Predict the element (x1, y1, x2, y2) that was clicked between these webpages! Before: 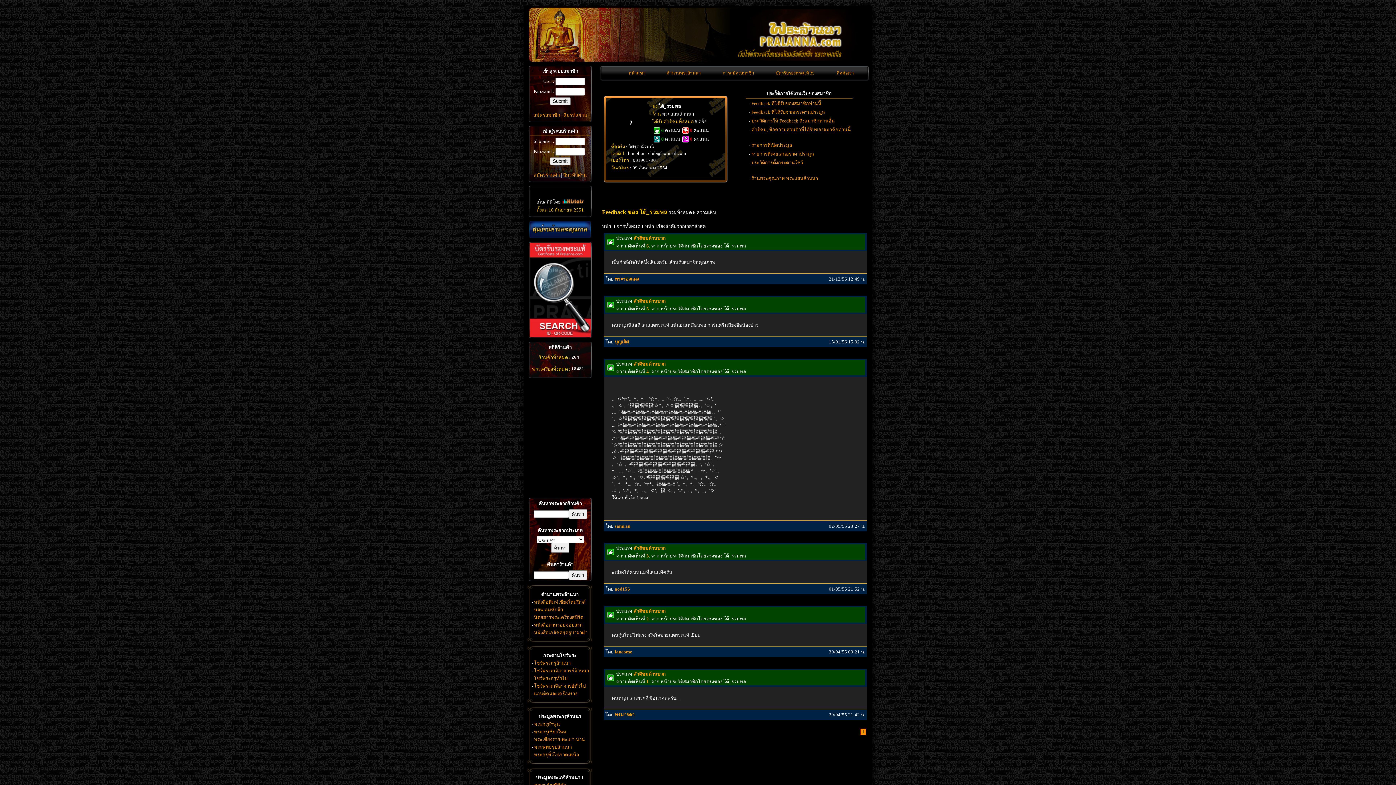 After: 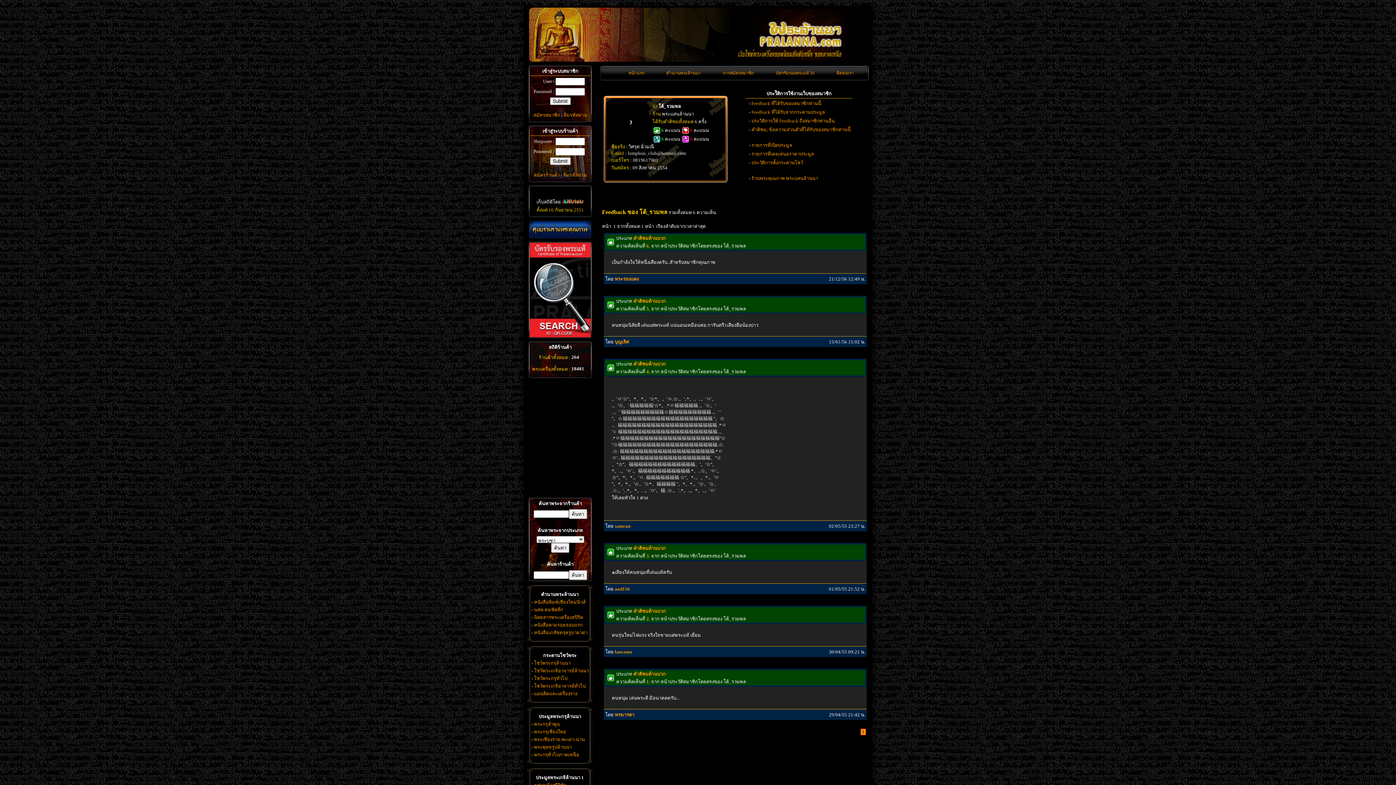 Action: bbox: (751, 100, 821, 106) label: Feedback ที่ได้รับของสมาชิกท่านนี้